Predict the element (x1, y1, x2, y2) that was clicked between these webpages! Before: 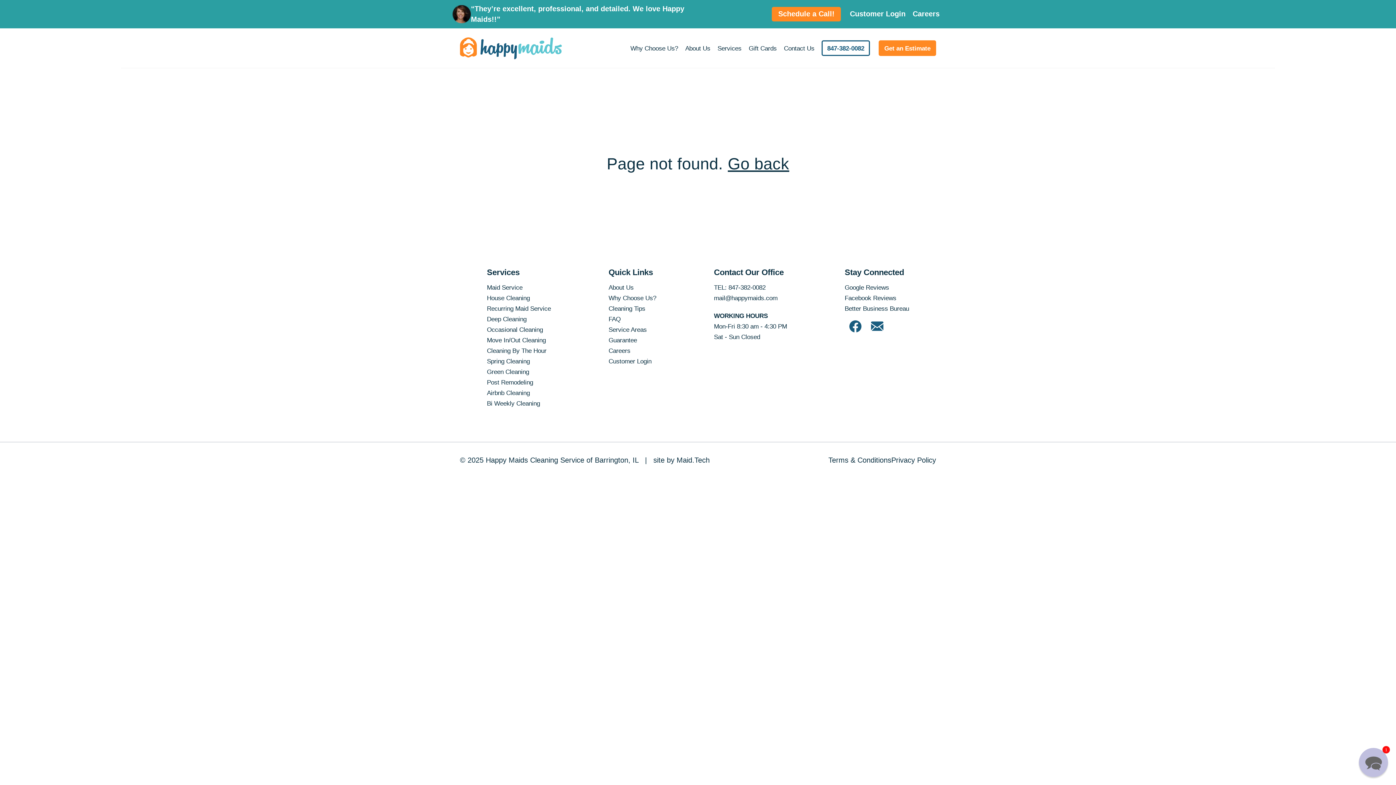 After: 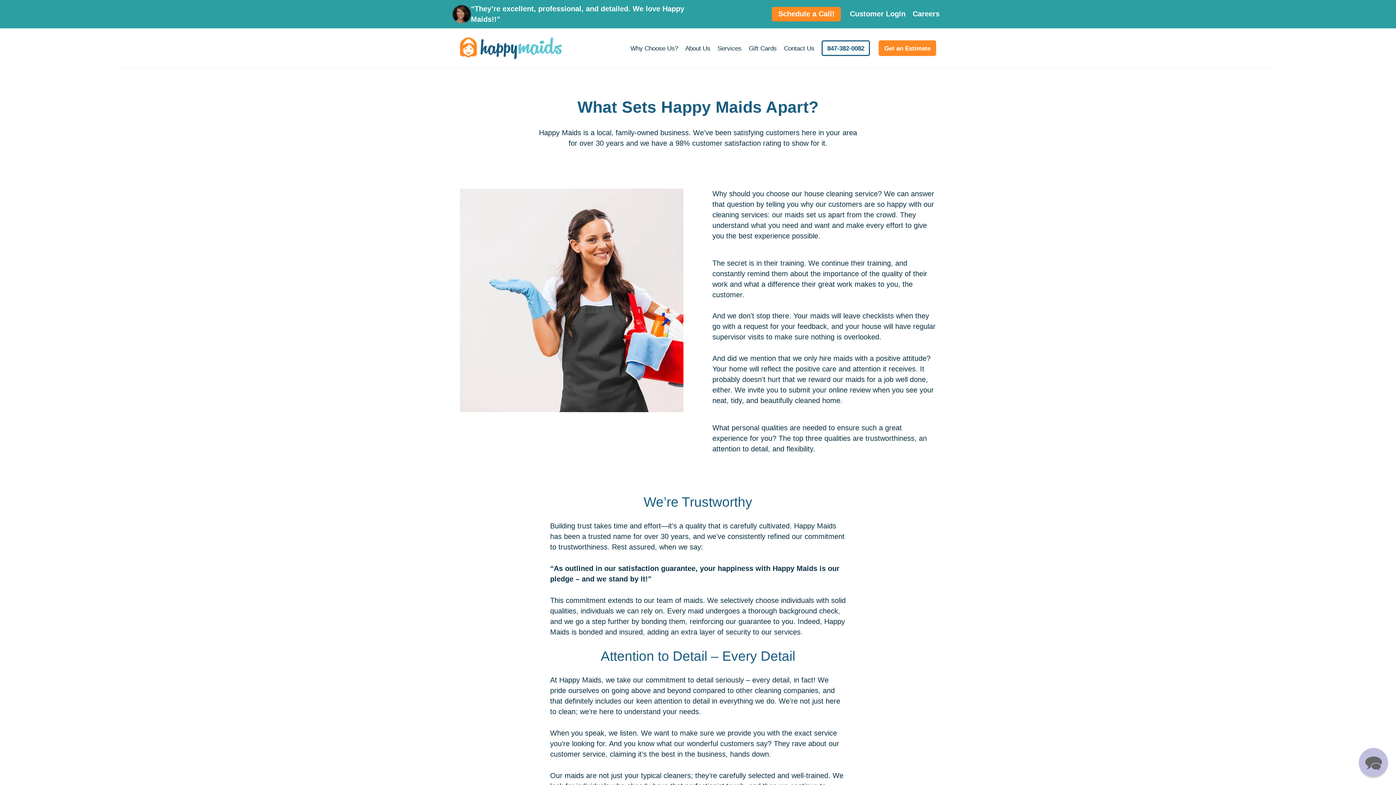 Action: label: Why Choose Us? bbox: (608, 294, 656, 301)